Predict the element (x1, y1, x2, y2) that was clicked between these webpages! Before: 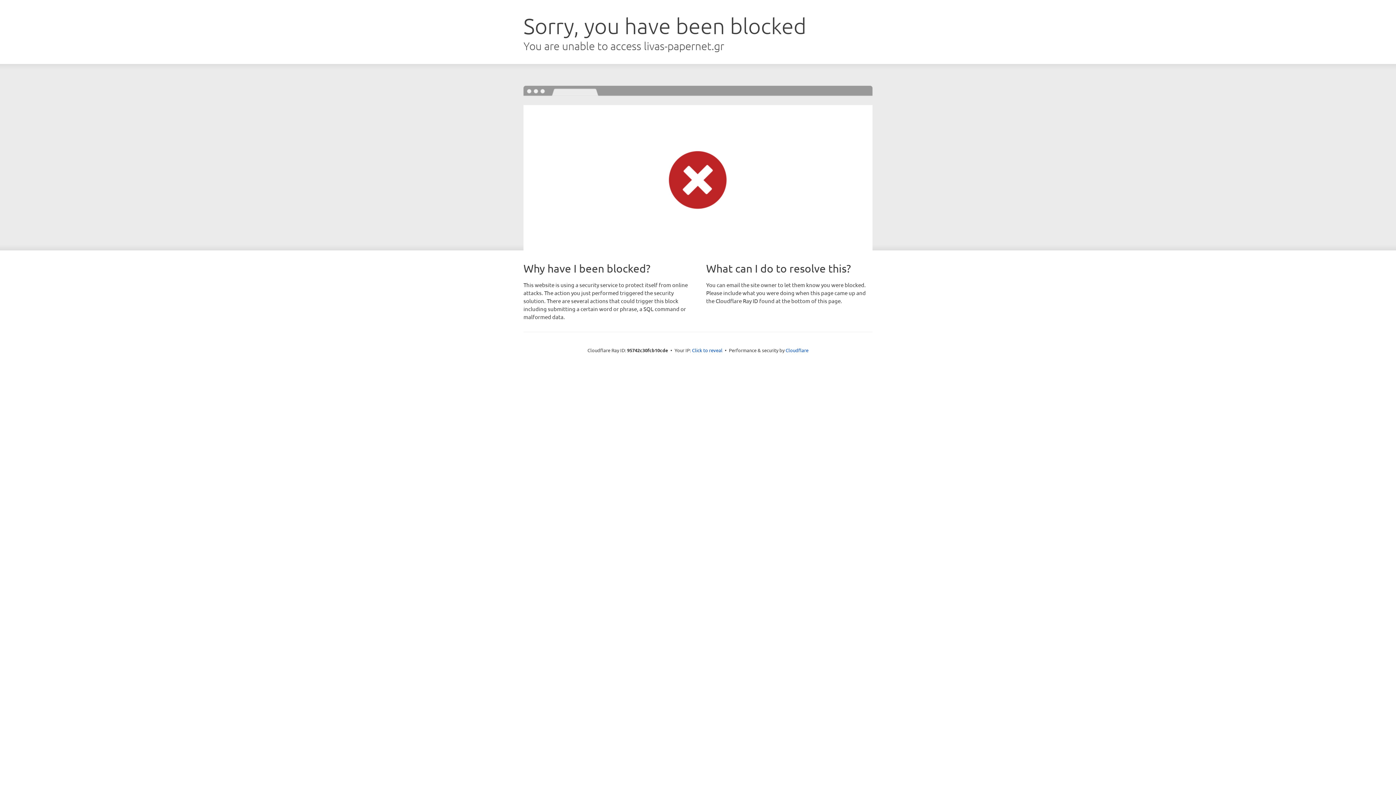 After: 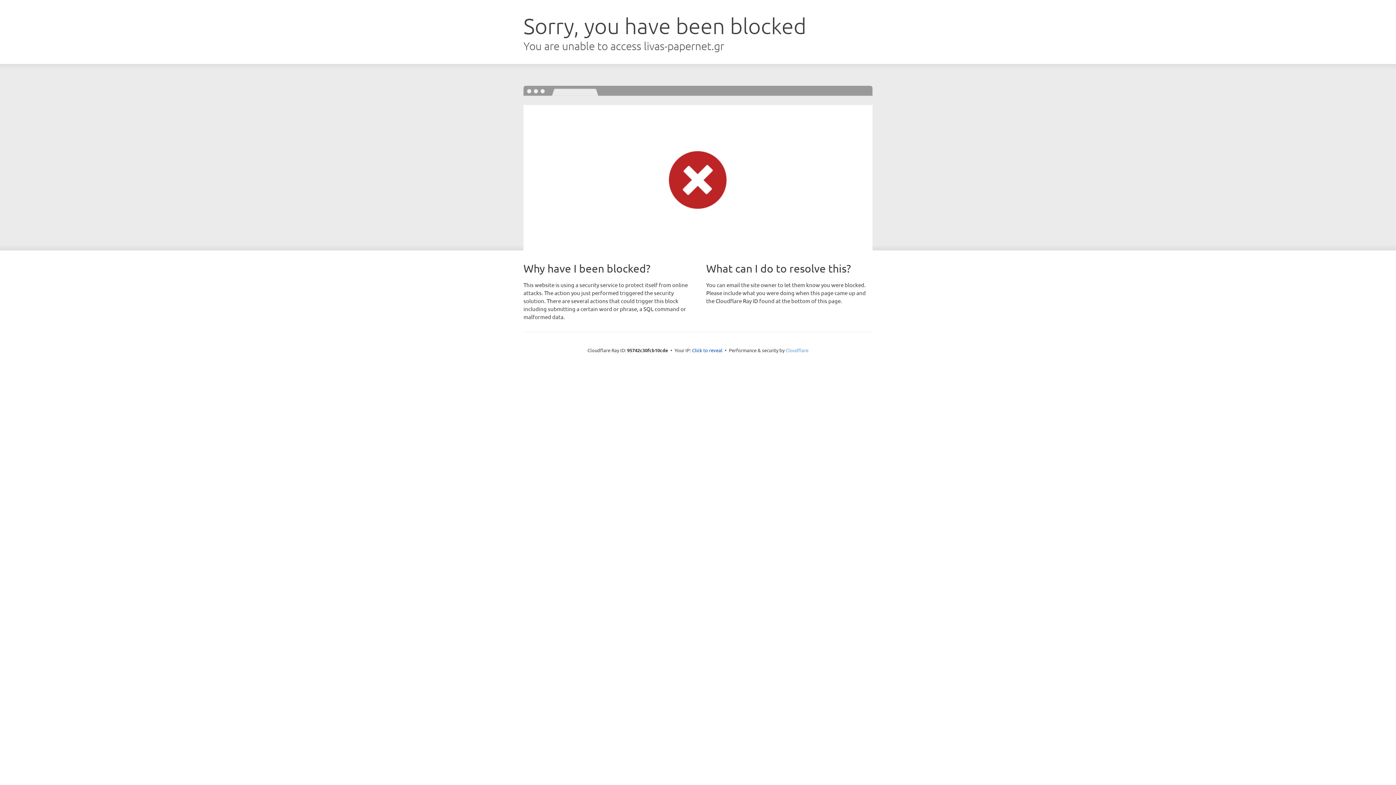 Action: bbox: (785, 347, 808, 353) label: Cloudflare